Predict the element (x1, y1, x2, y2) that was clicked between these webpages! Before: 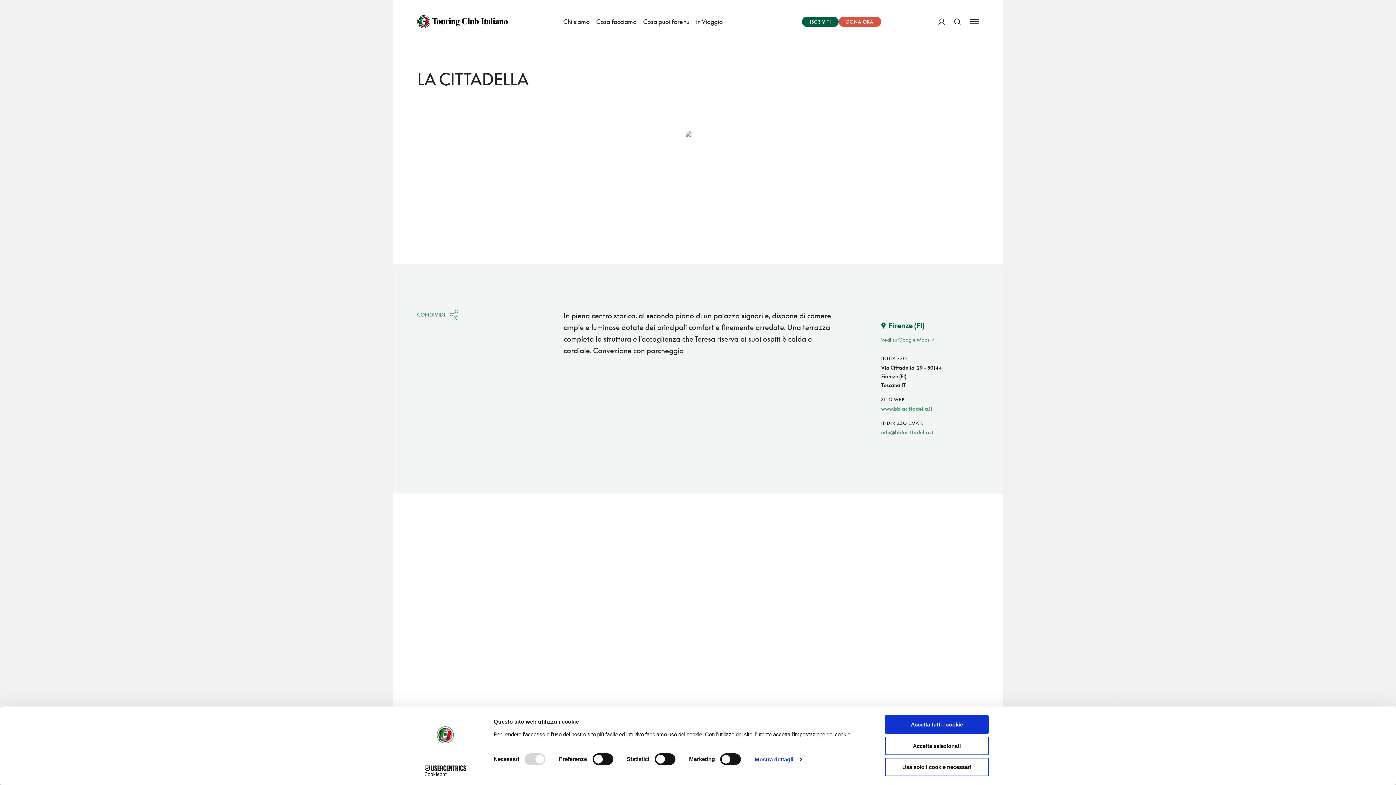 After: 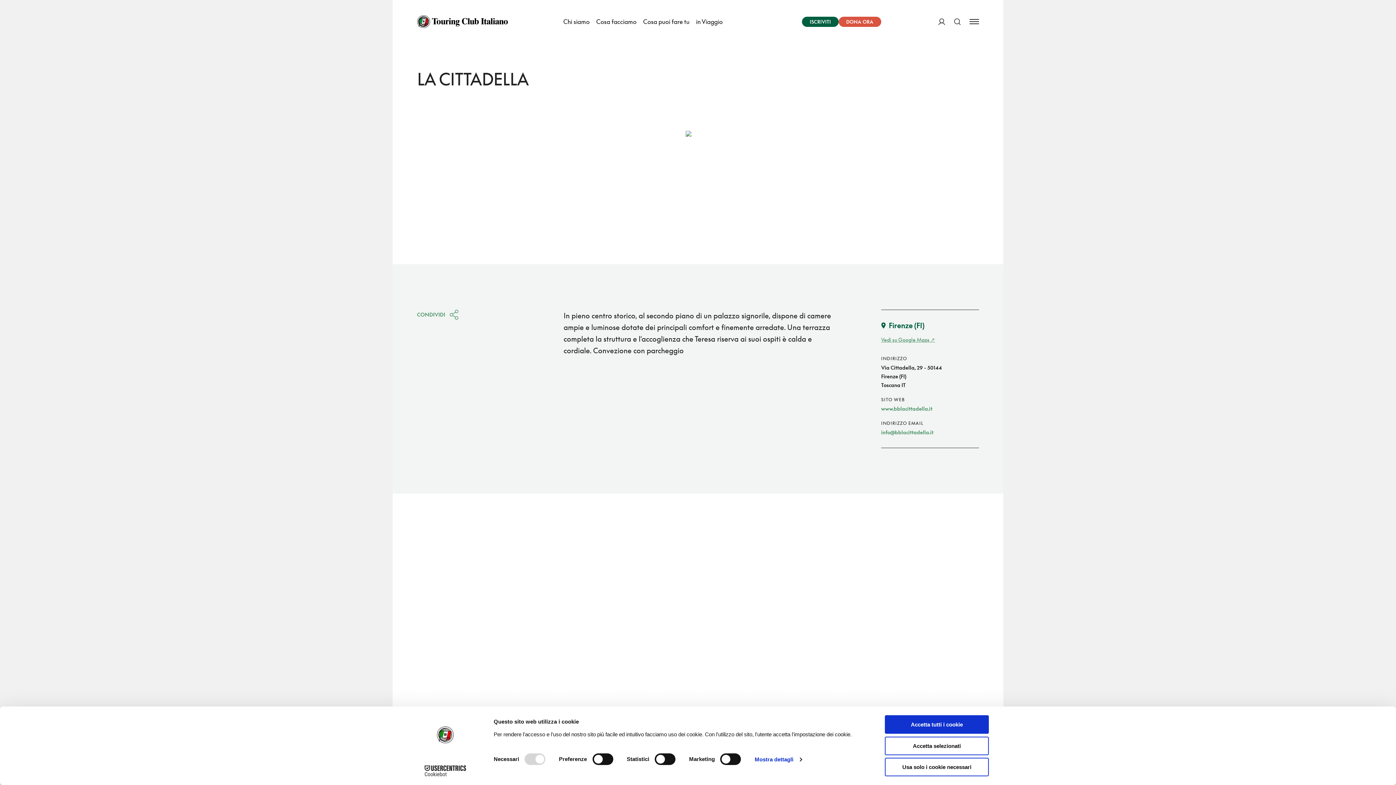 Action: bbox: (413, 765, 477, 776) label: Cookiebot - opens in a new window